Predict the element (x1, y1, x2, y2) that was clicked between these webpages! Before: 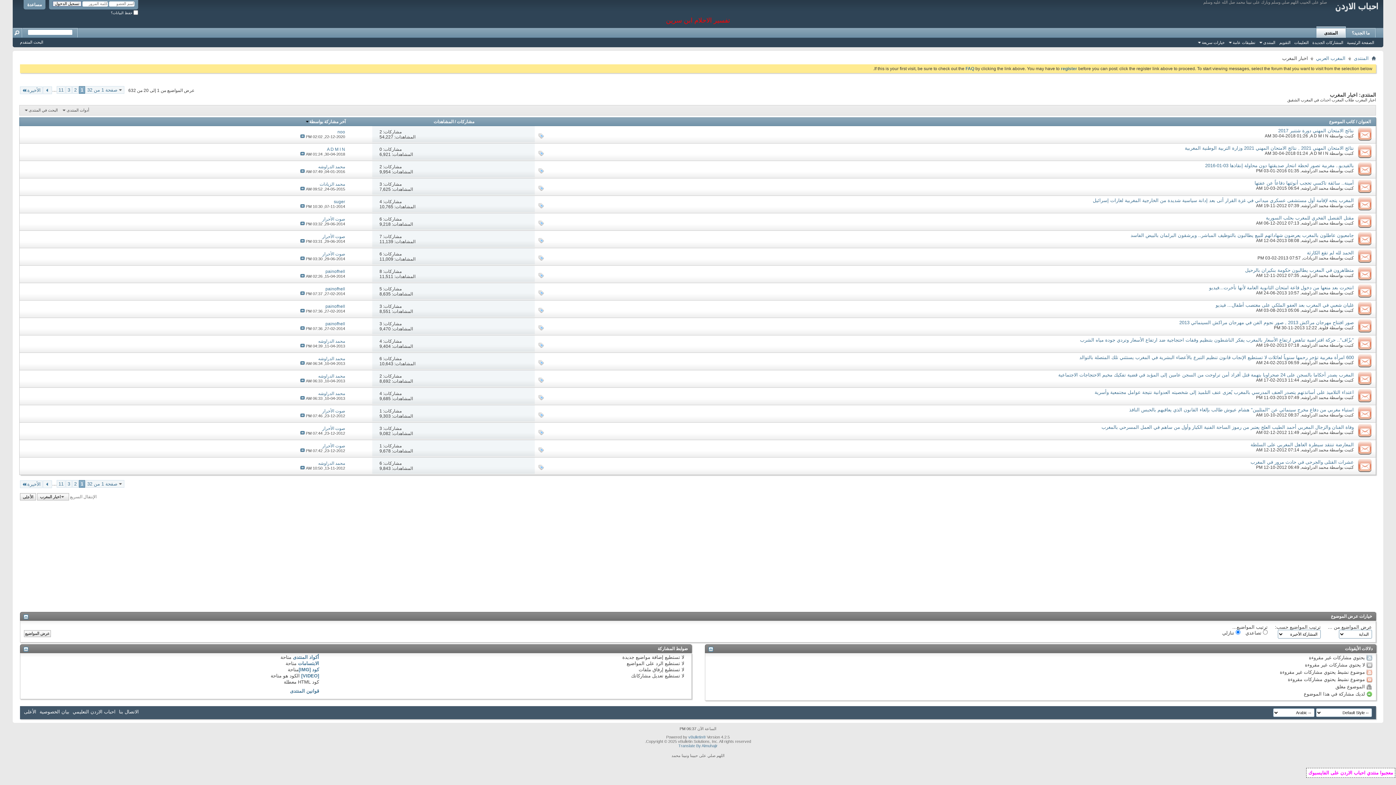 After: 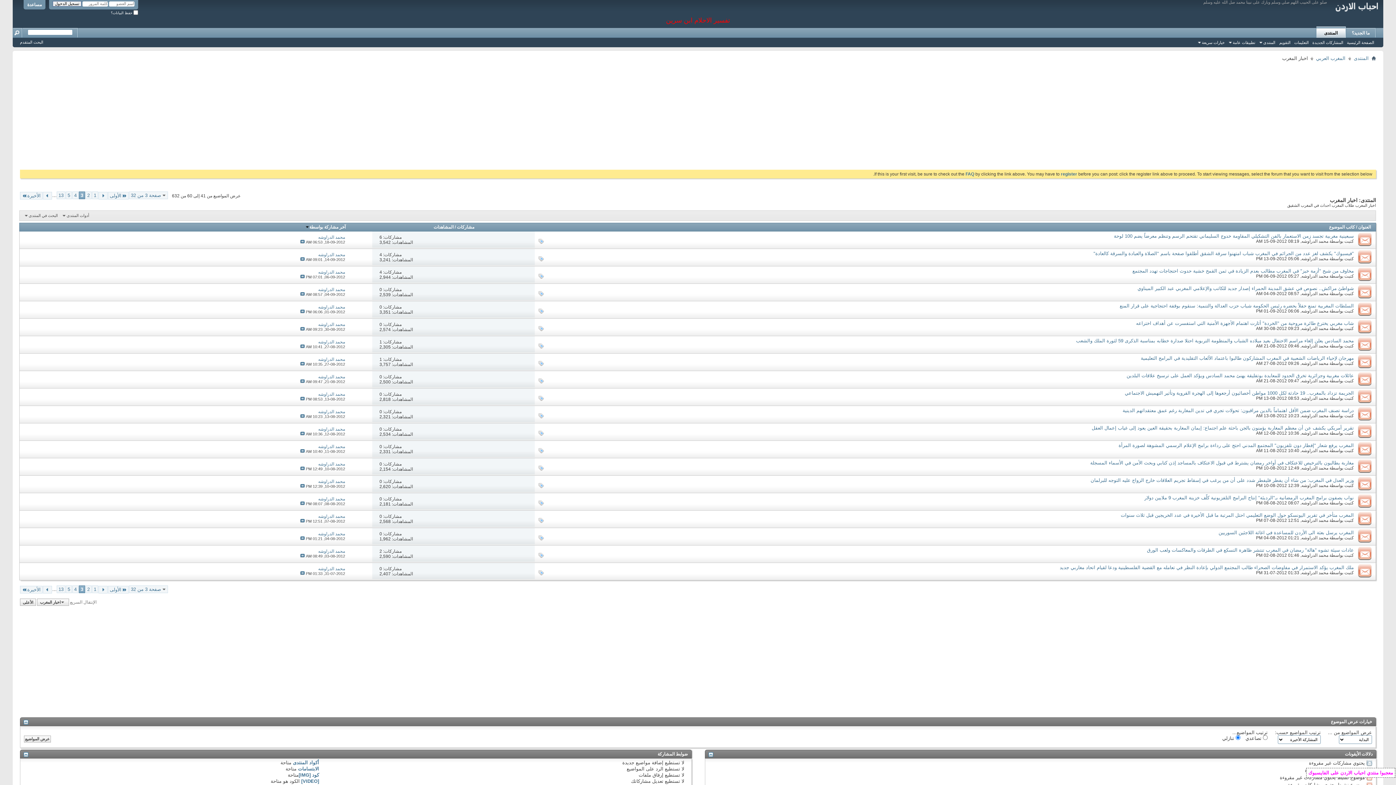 Action: label: 3 bbox: (65, 480, 72, 487)